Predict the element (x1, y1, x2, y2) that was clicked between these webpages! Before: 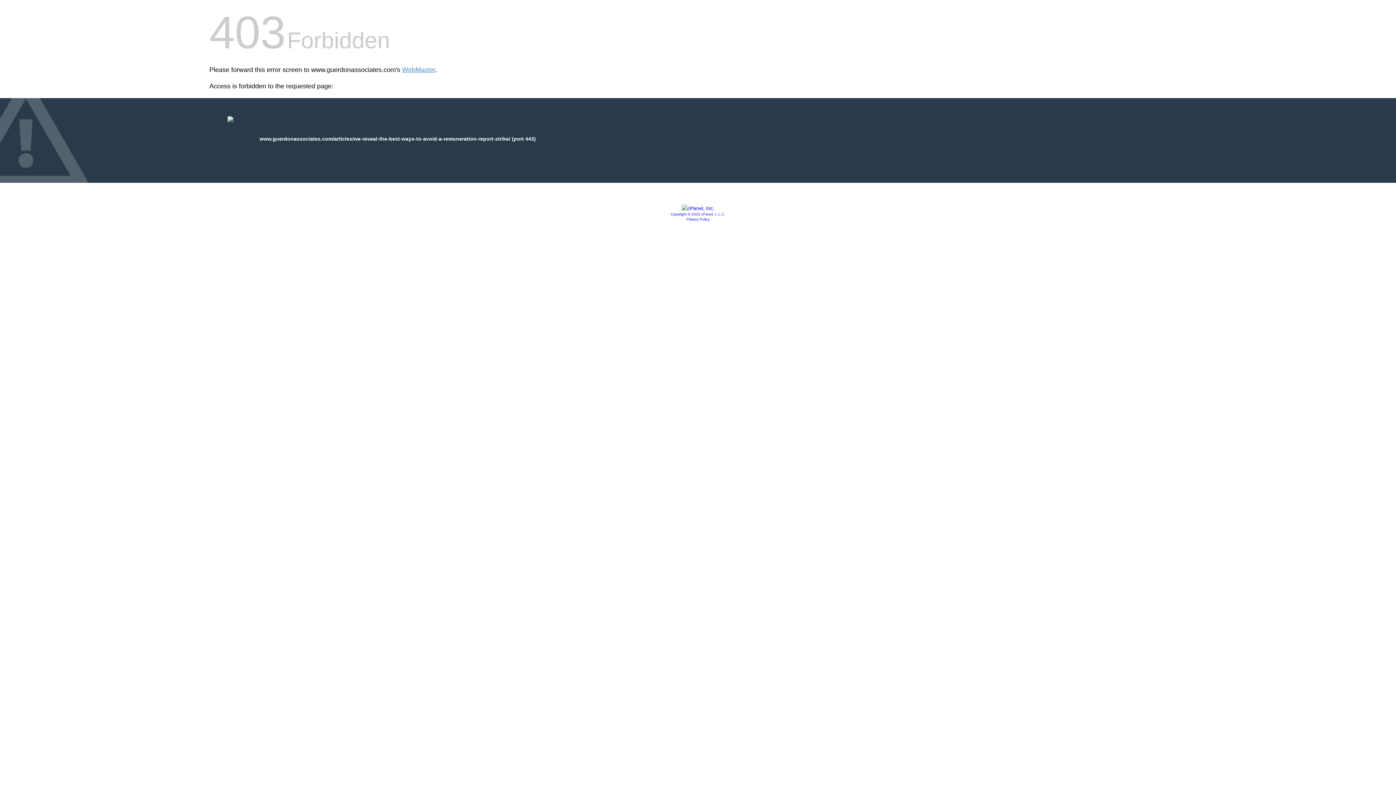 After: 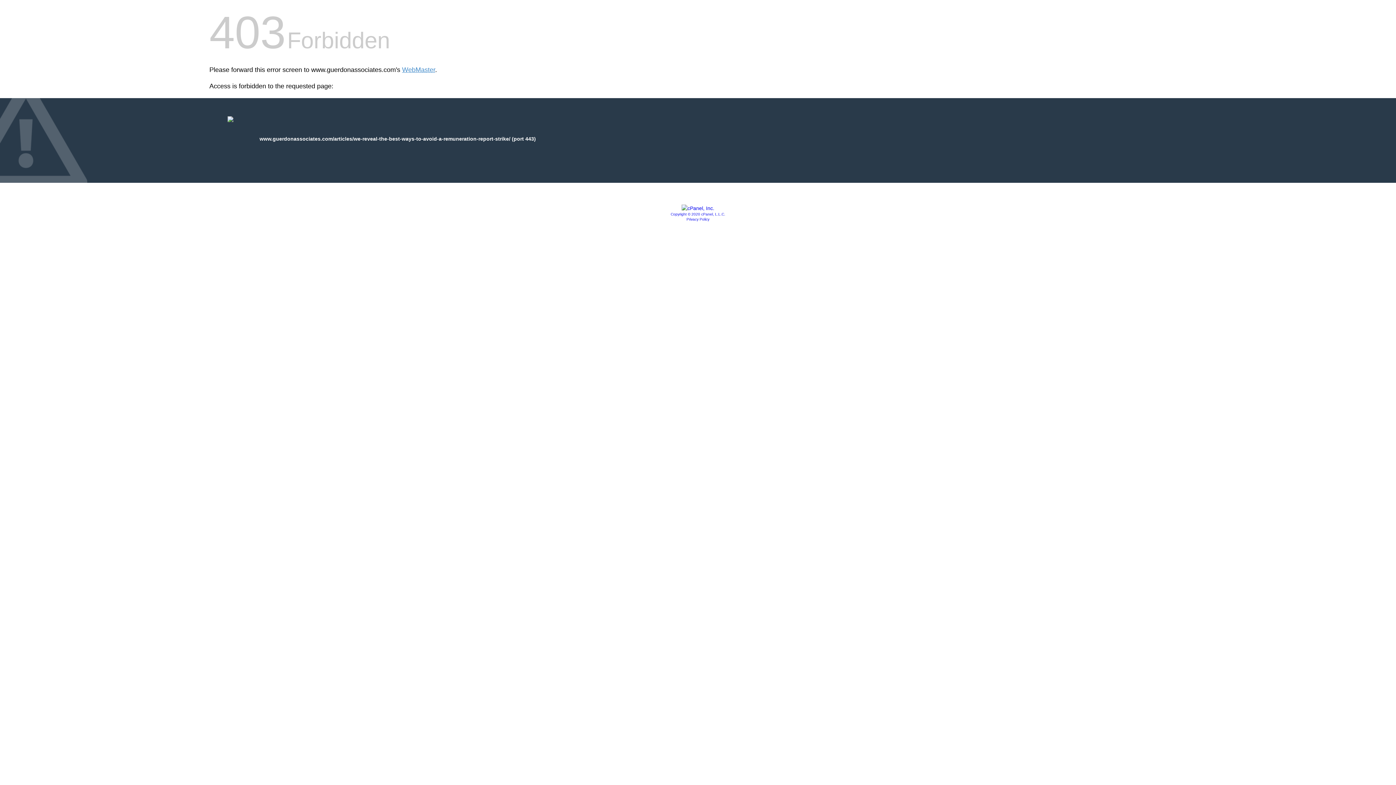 Action: bbox: (681, 205, 714, 211)